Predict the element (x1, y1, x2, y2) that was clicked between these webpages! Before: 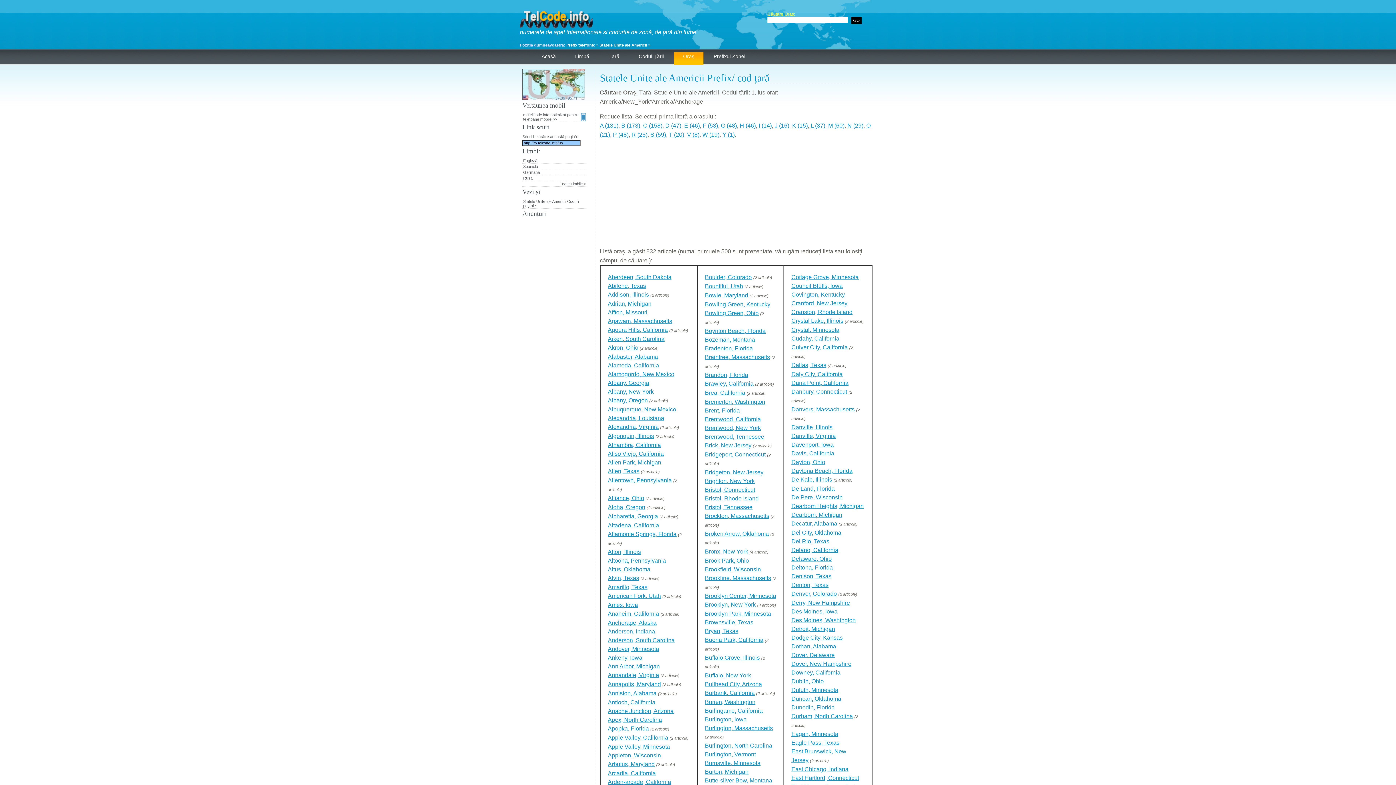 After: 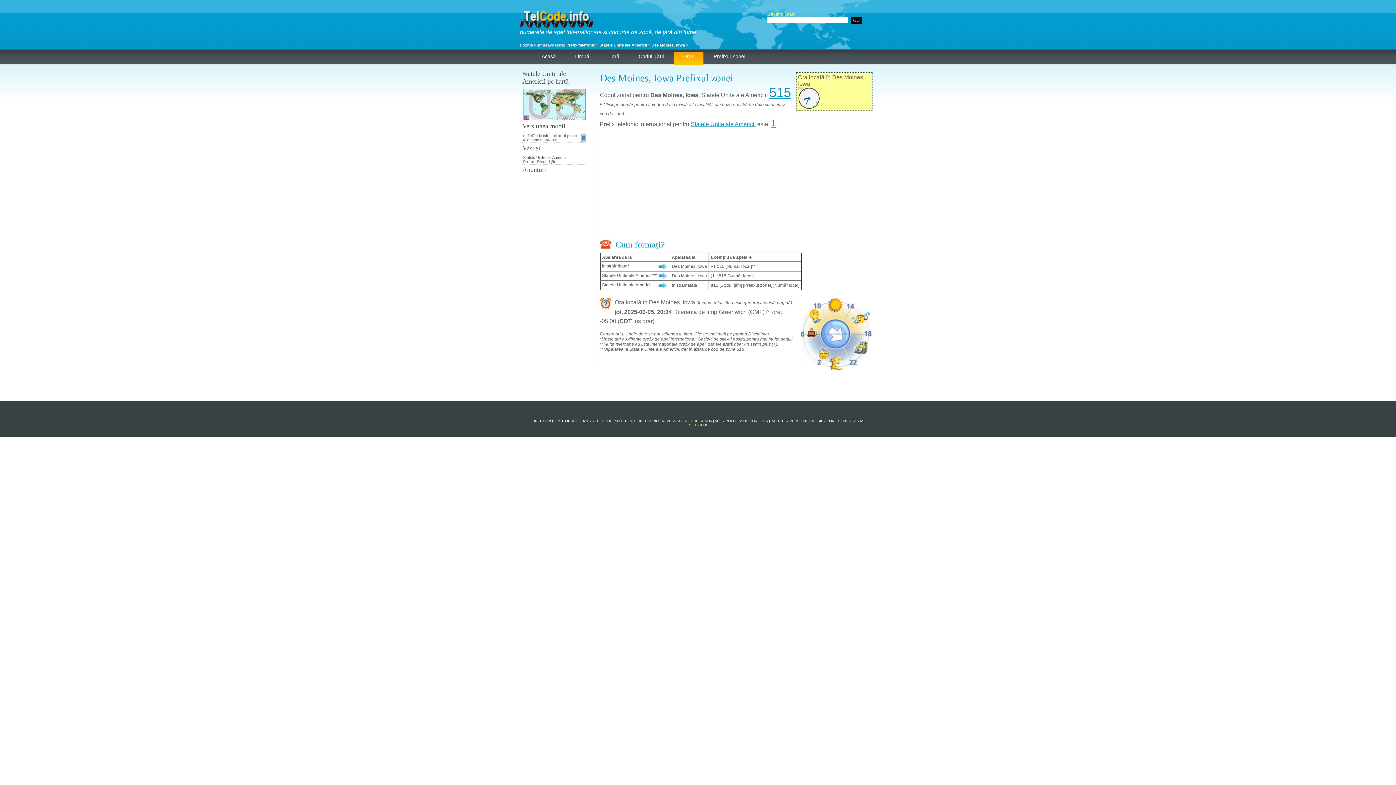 Action: bbox: (791, 608, 837, 614) label: Des Moines, Iowa